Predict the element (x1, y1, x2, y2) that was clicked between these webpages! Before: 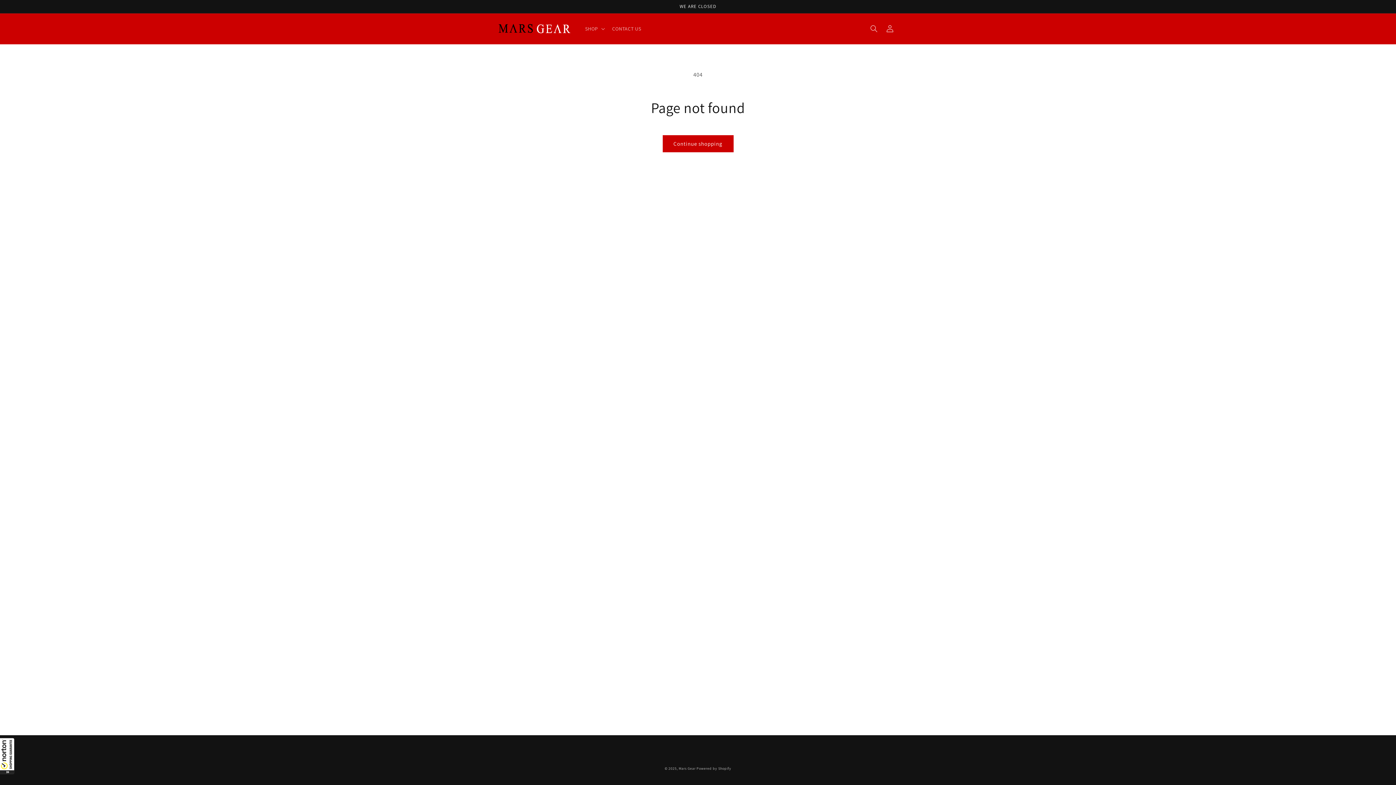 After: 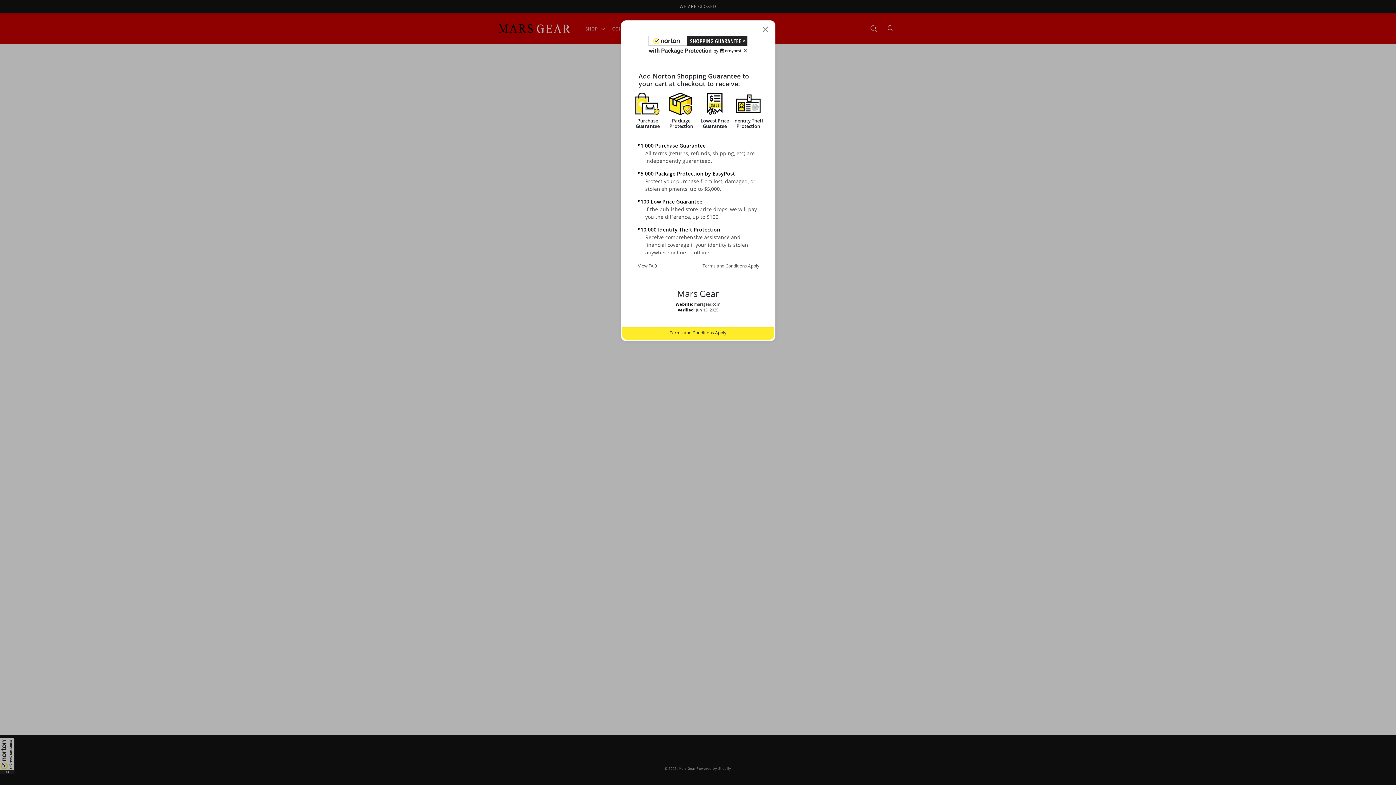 Action: label: All purchases made on this site are protected by Norton Shopping Guarantee bbox: (0, 738, 14, 774)